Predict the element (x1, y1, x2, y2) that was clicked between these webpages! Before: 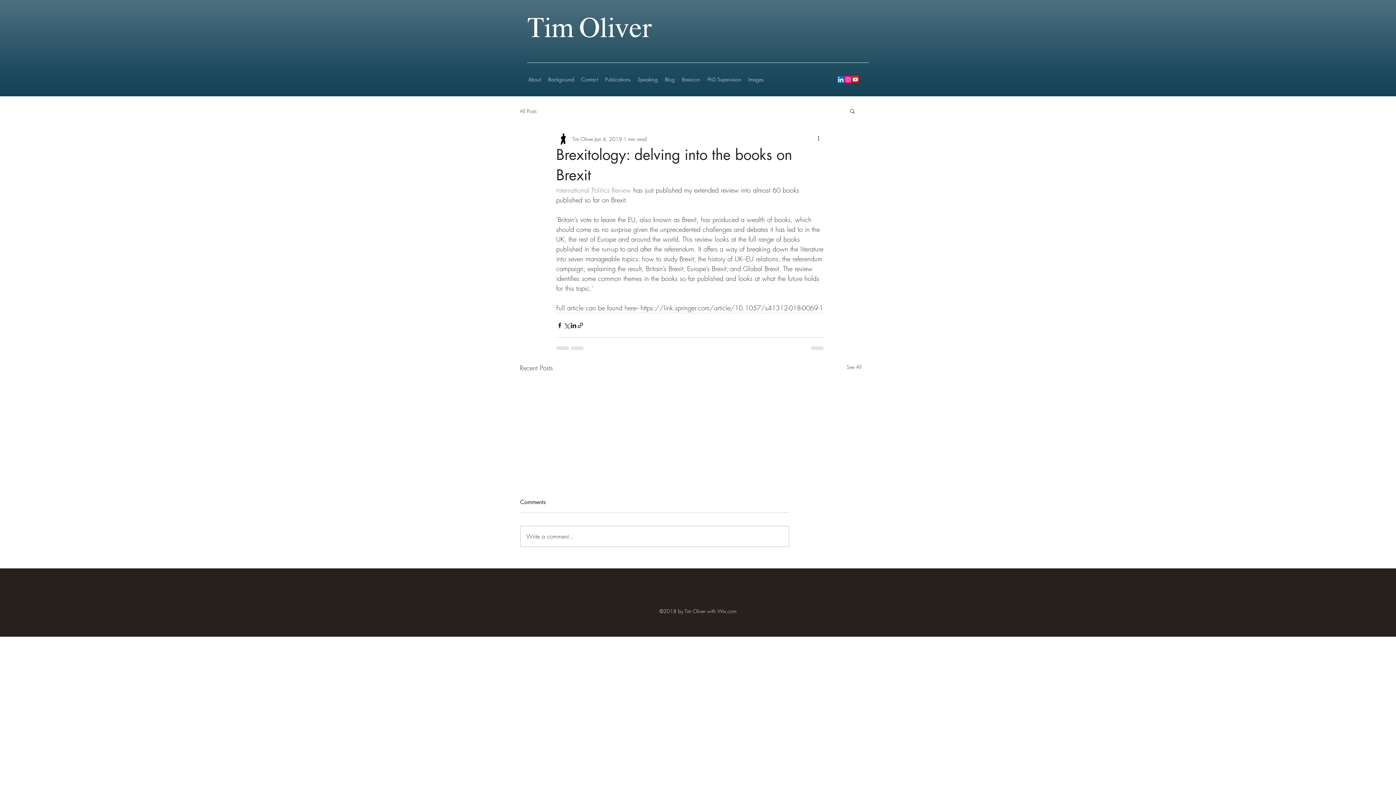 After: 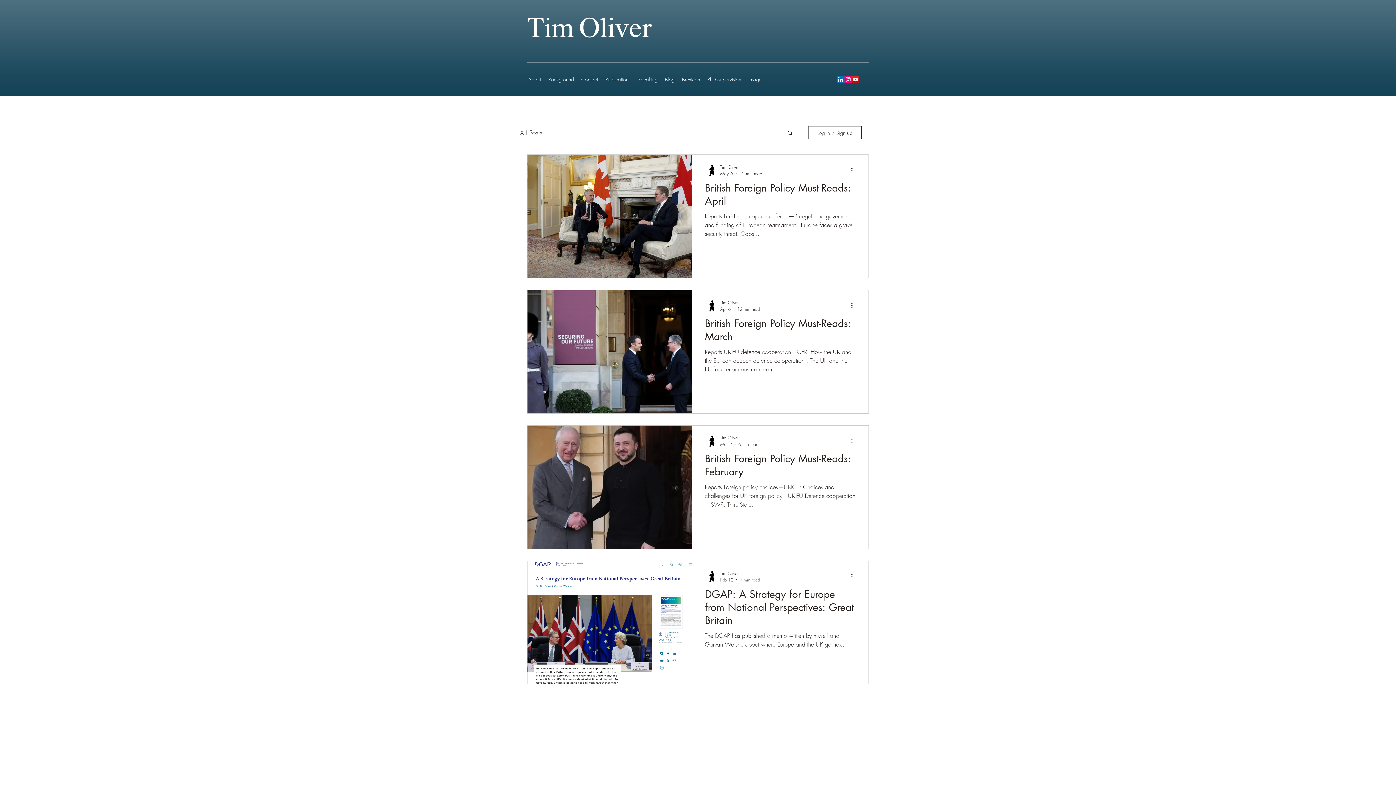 Action: bbox: (661, 71, 678, 88) label: Blog